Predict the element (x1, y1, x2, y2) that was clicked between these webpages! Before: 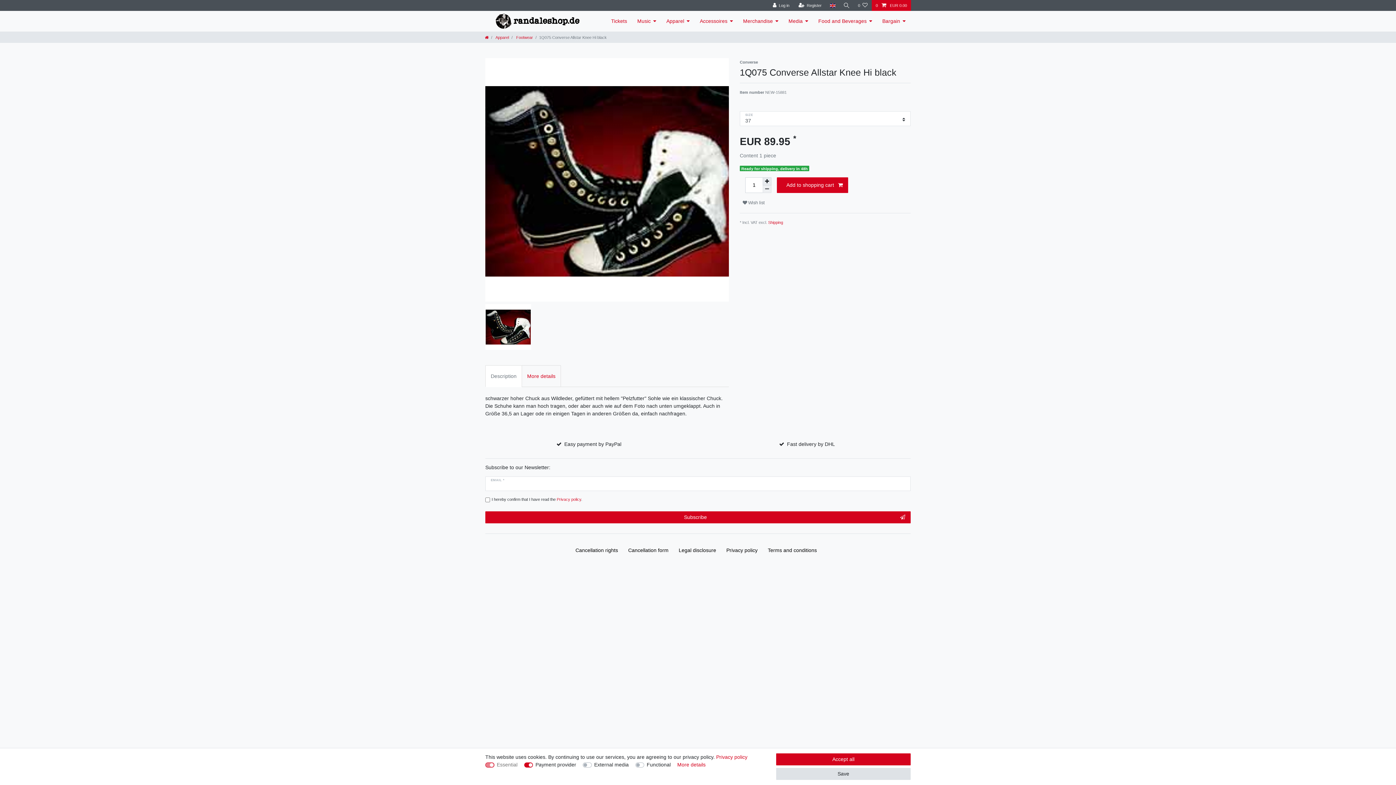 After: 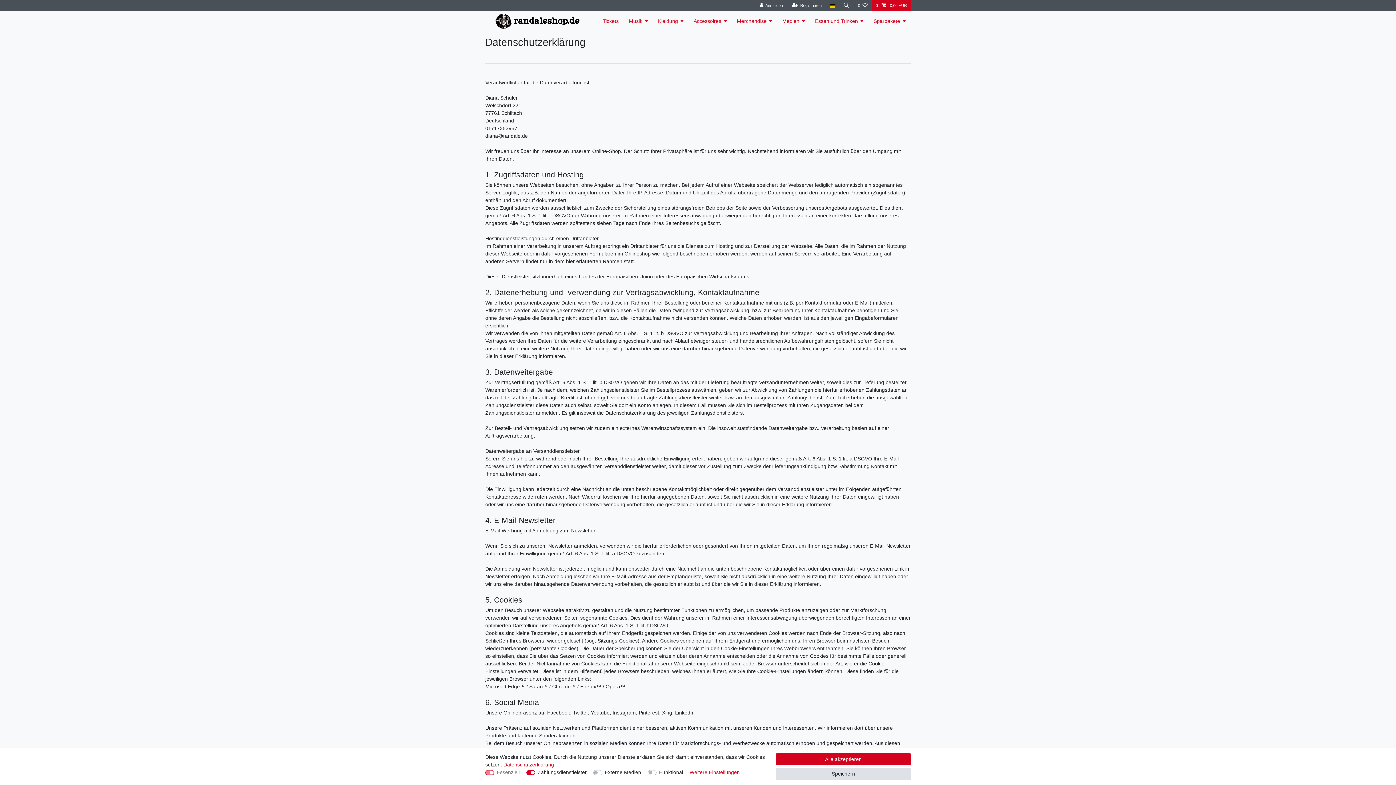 Action: bbox: (716, 754, 747, 760) label: Privacy policy